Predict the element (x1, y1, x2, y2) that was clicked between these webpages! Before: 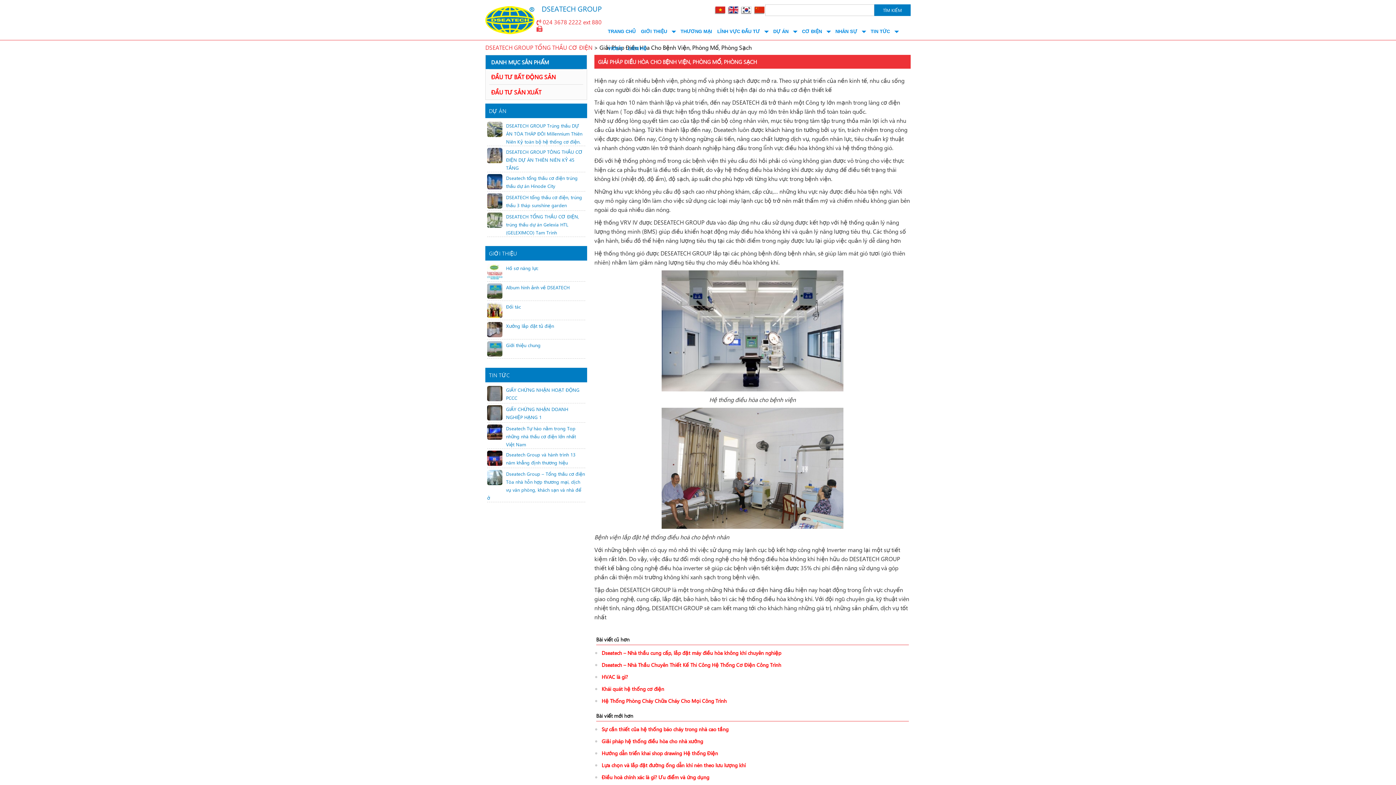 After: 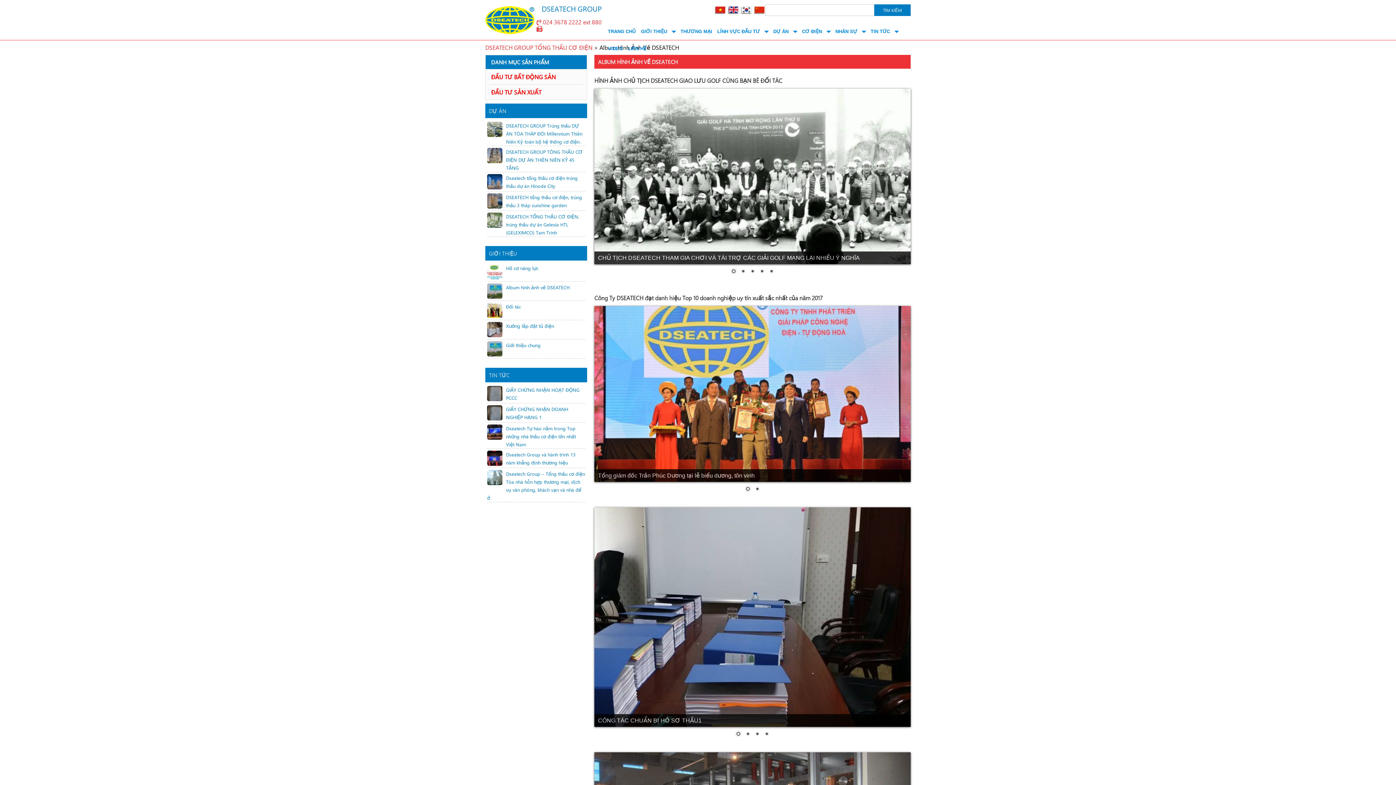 Action: bbox: (506, 284, 569, 290) label: Album hình ảnh về DSEATECH